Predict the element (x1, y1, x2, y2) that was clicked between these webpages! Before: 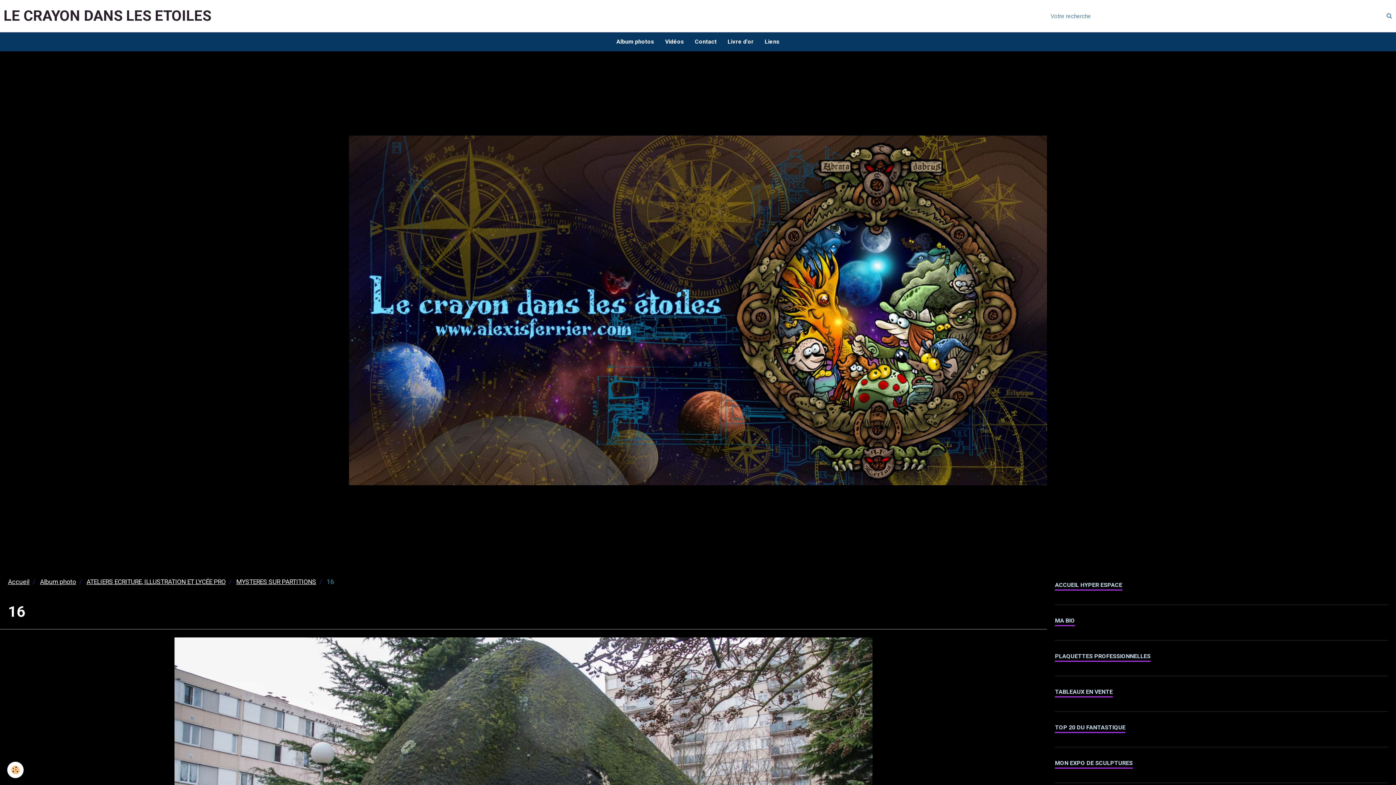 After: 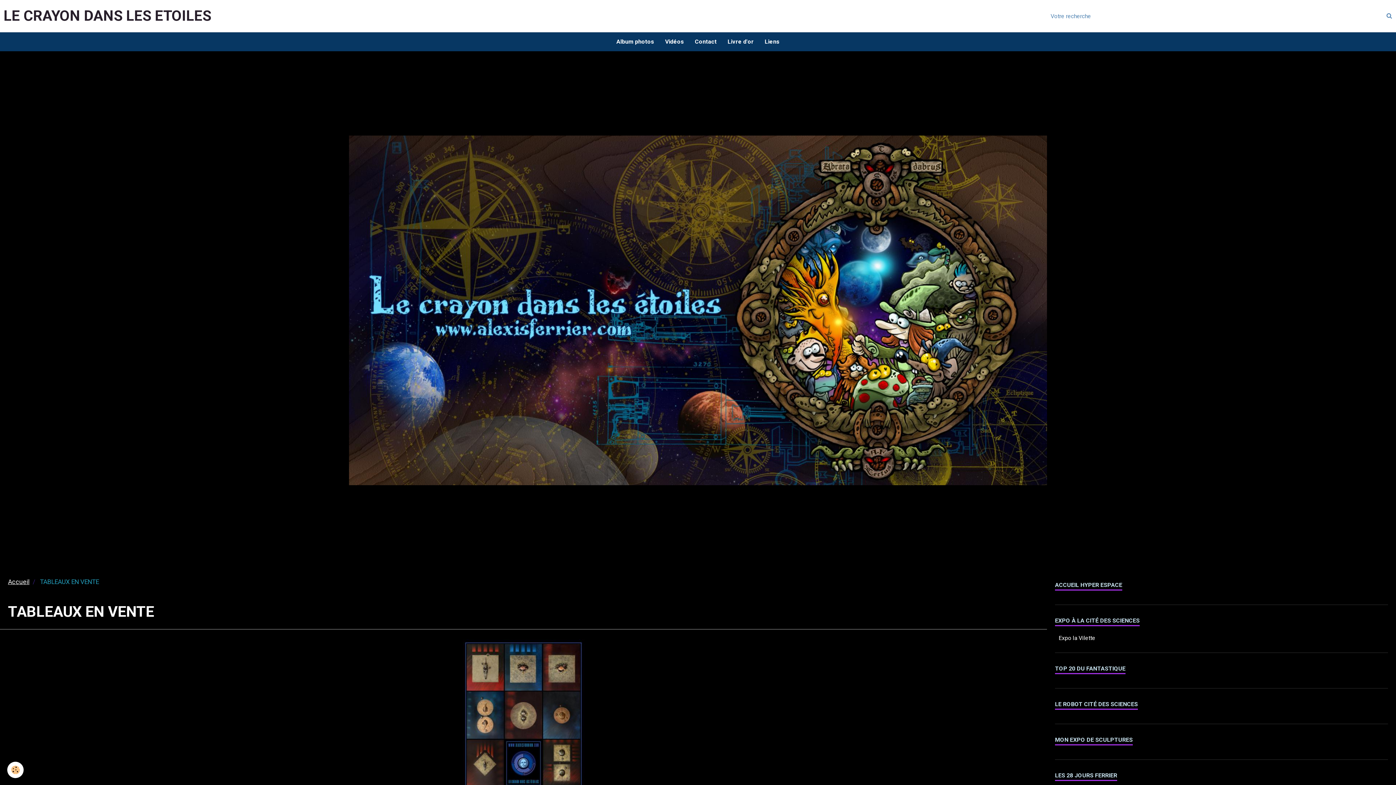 Action: label: TABLEAUX EN VENTE bbox: (1055, 684, 1388, 699)